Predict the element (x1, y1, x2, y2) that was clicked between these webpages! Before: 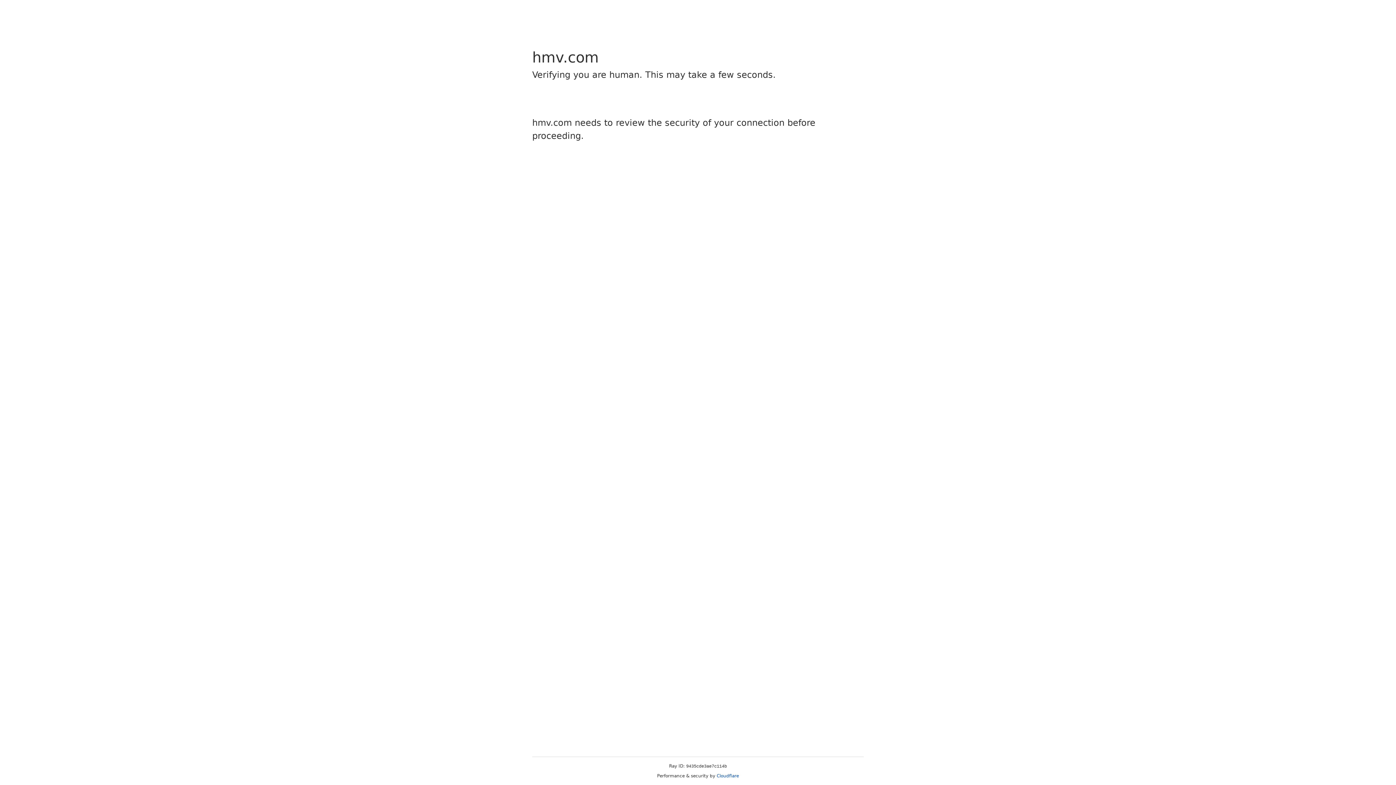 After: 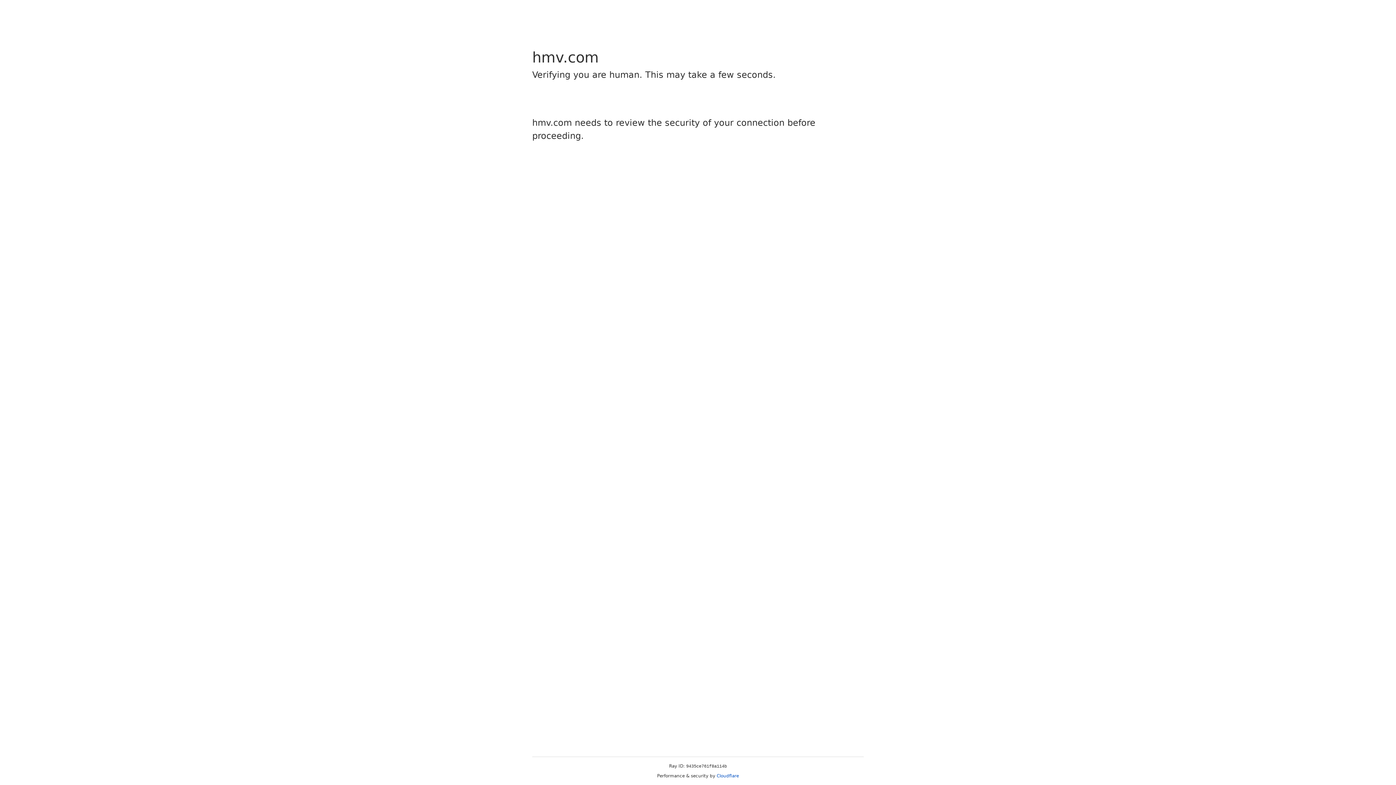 Action: label: Cloudflare bbox: (716, 773, 739, 778)